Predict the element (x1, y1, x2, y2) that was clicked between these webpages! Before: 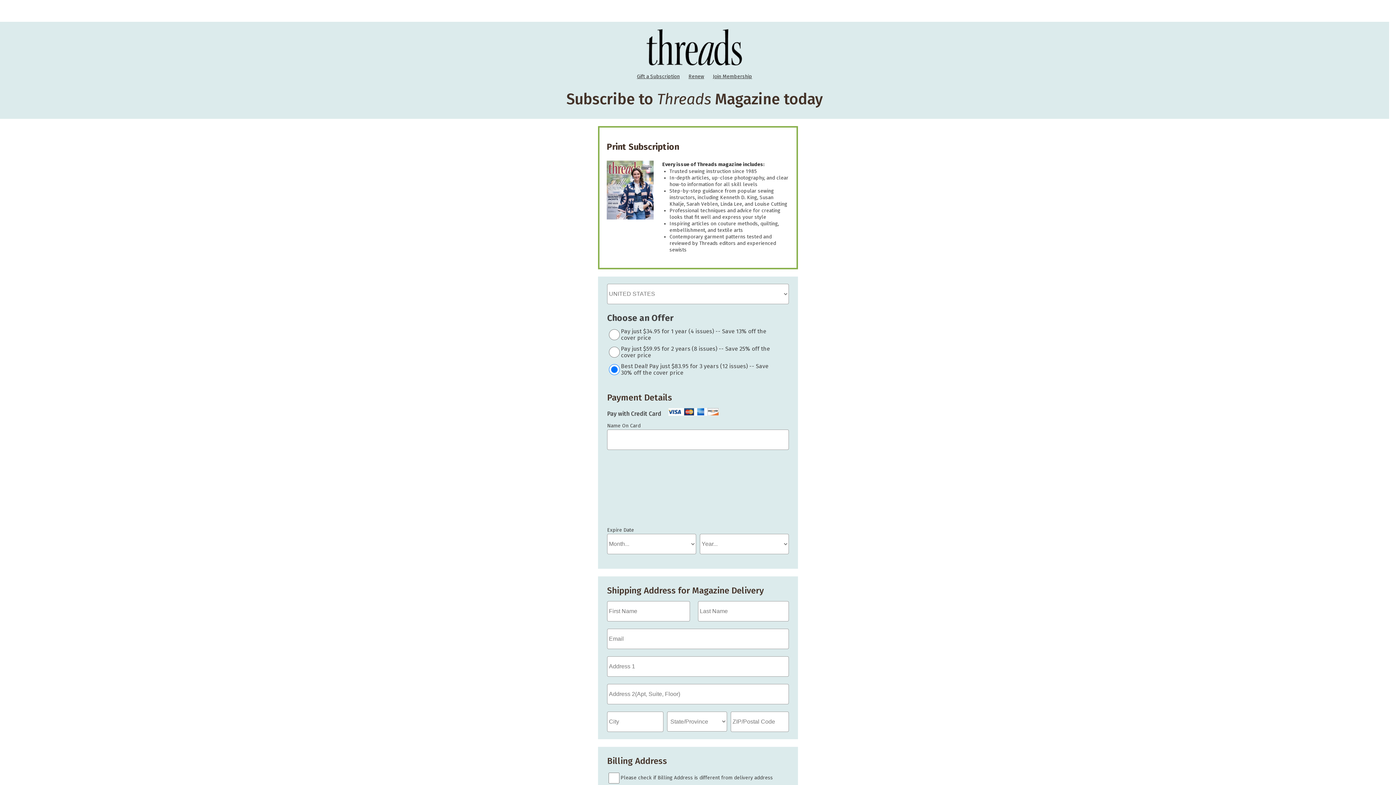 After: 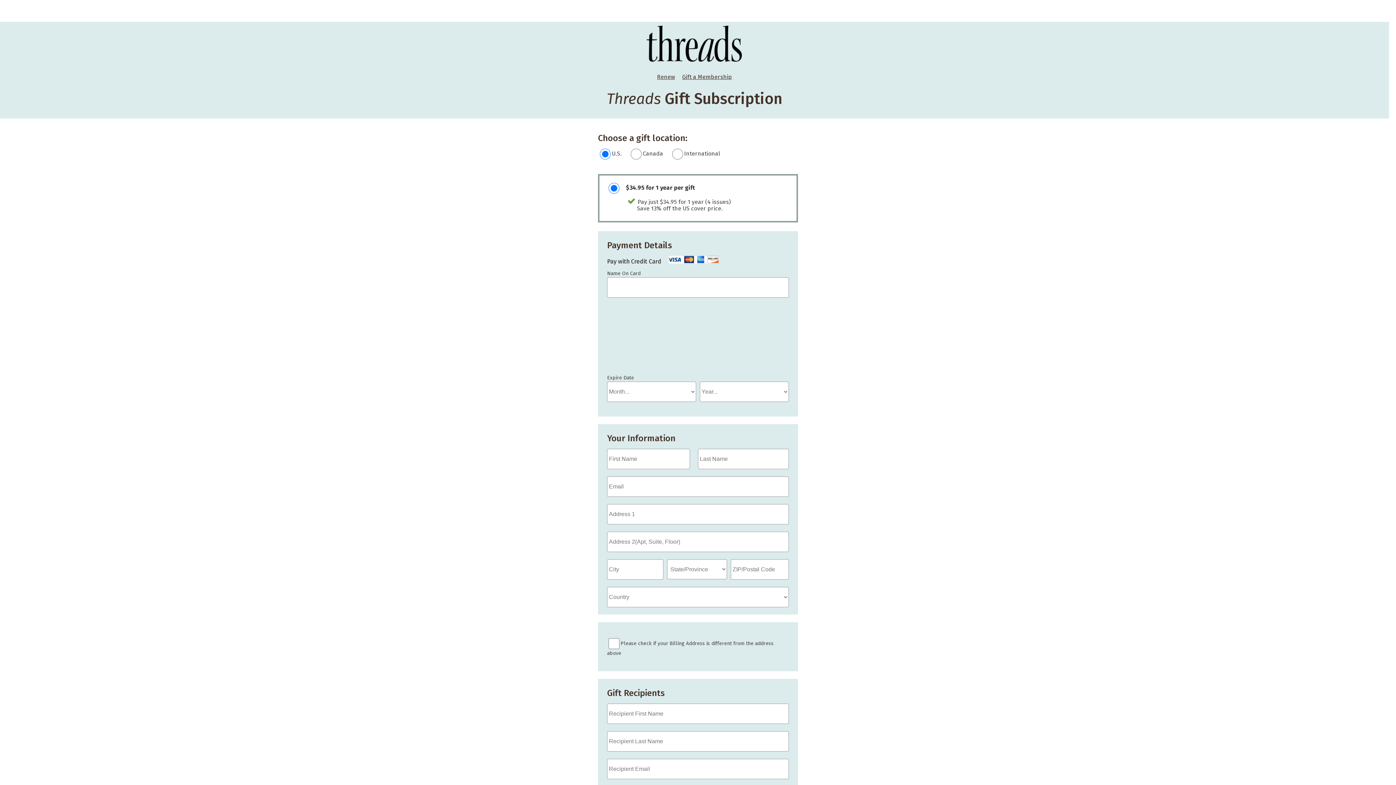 Action: bbox: (633, 73, 683, 79) label: Gift a Subscription